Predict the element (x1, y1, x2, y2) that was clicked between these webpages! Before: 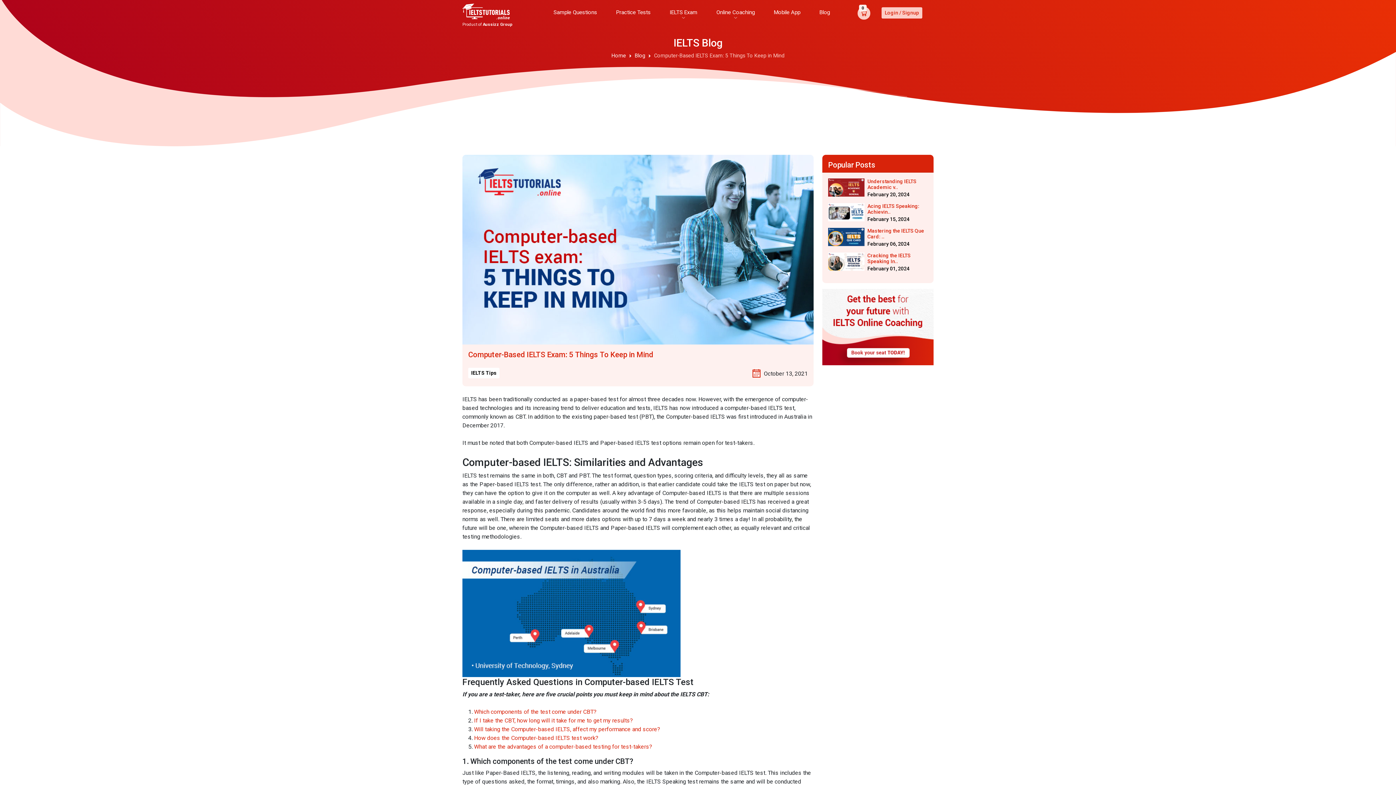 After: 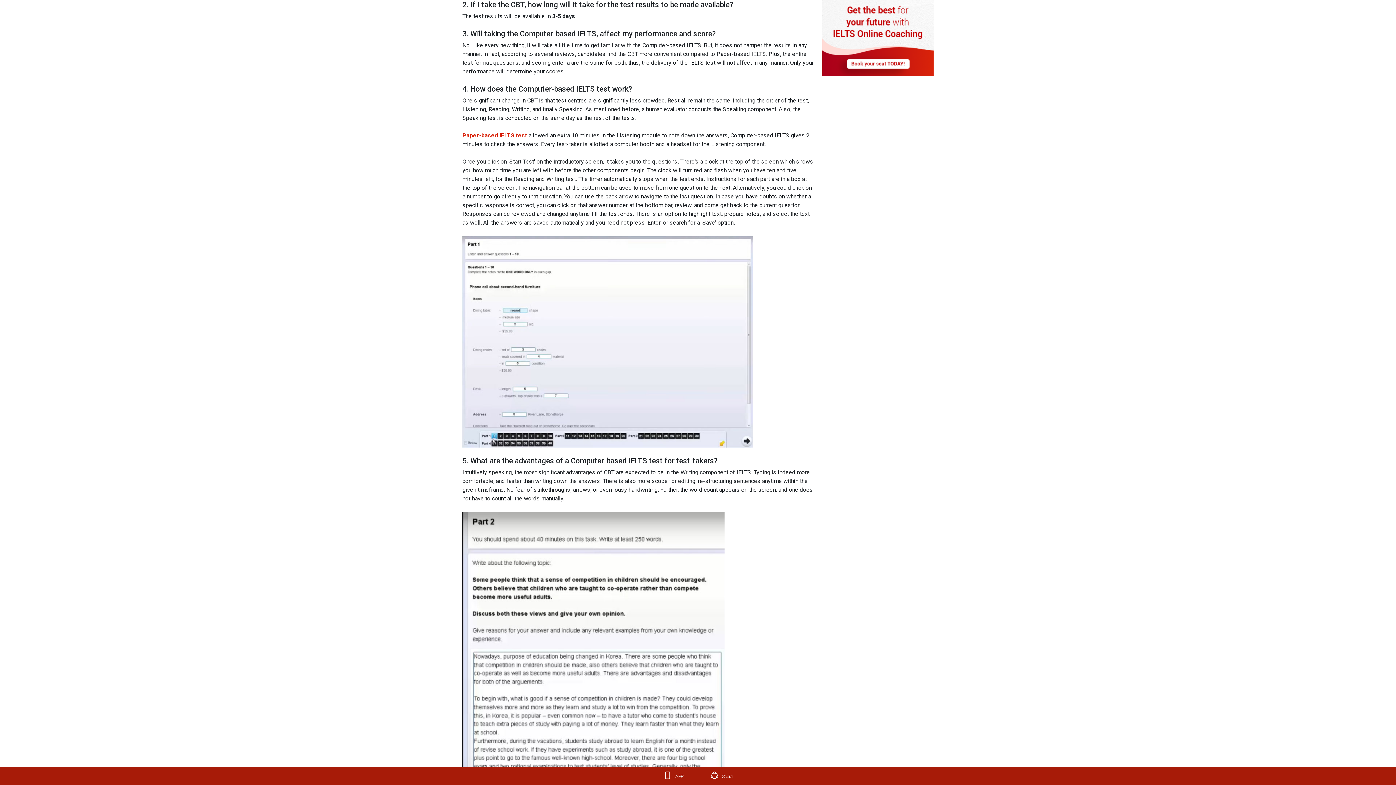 Action: bbox: (474, 717, 633, 724) label: If I take the CBT, how long will it take for me to get my results?